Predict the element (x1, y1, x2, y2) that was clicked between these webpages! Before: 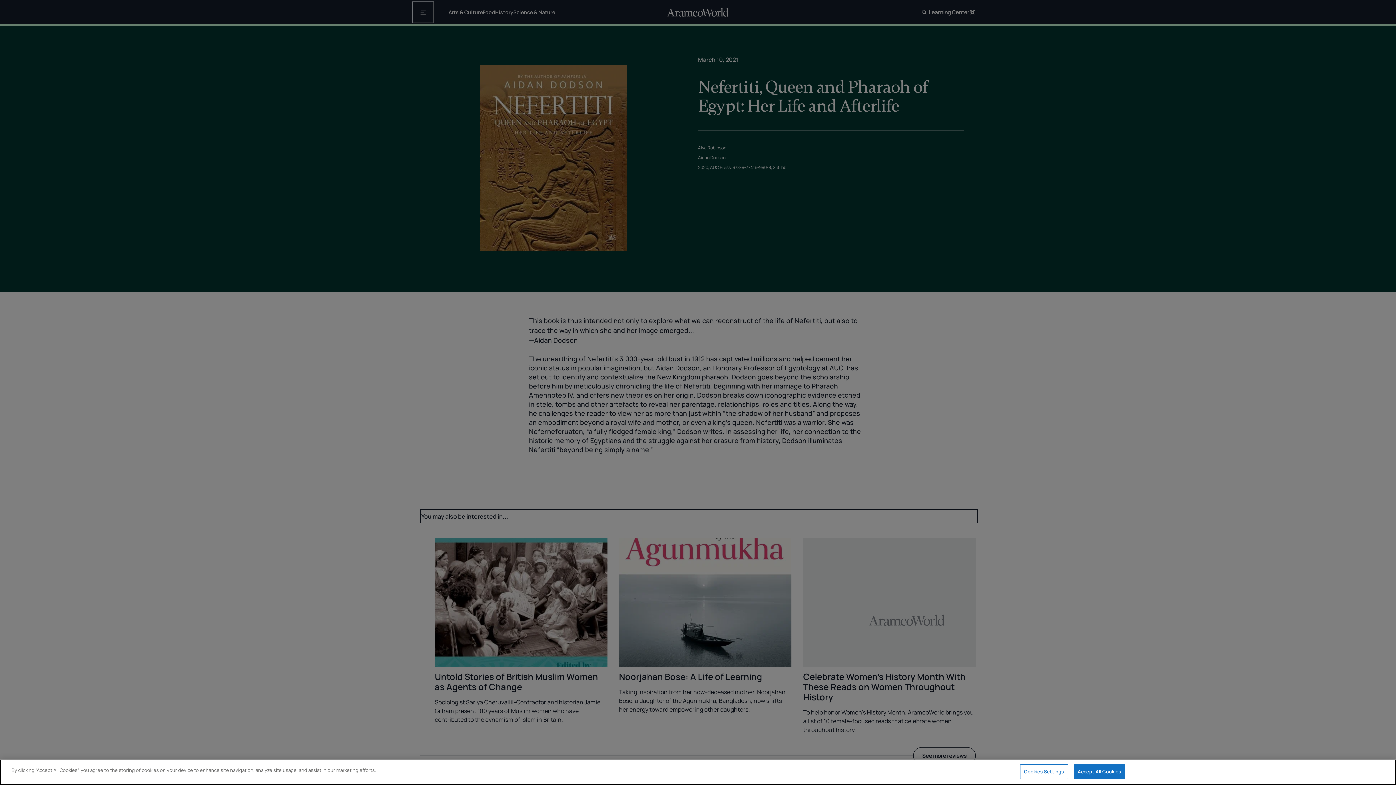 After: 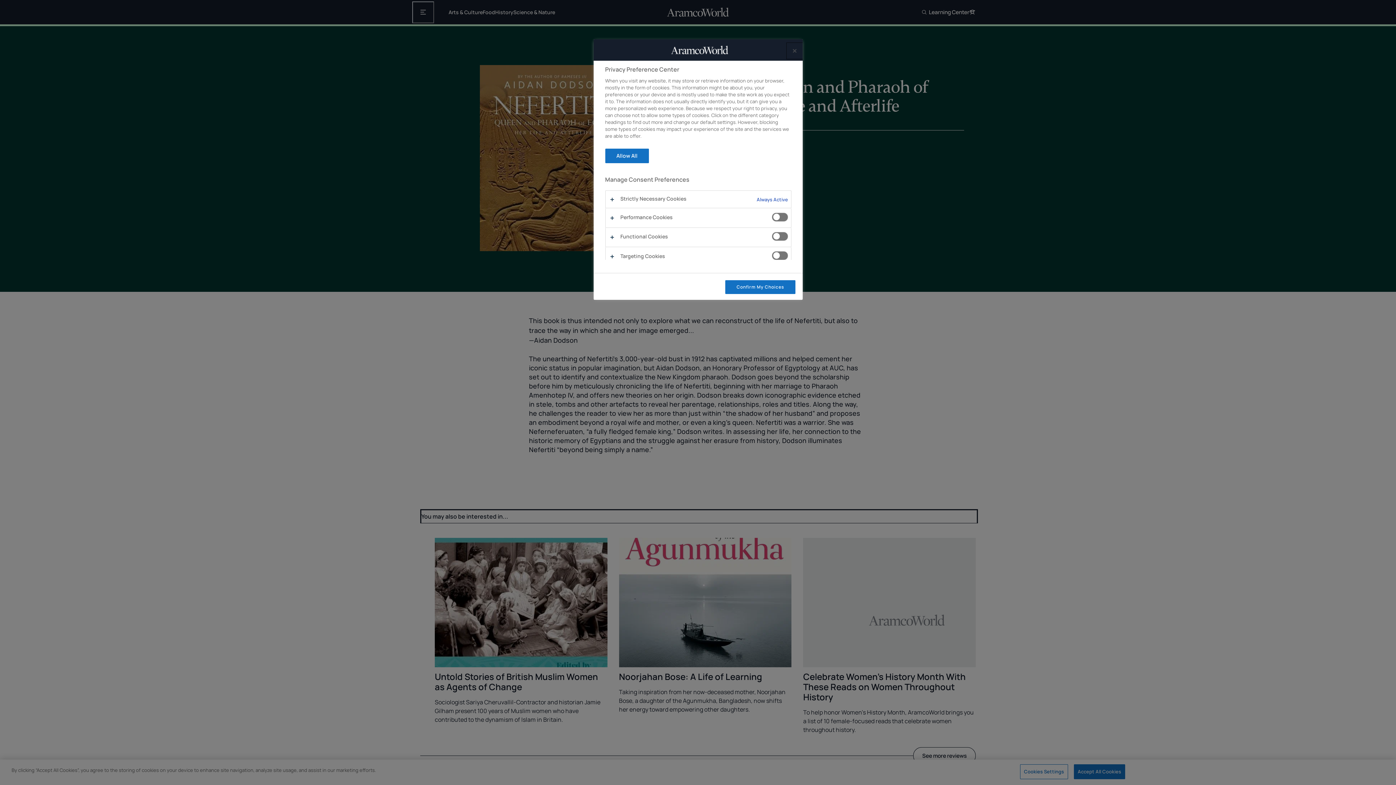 Action: label: Cookies Settings bbox: (1020, 764, 1068, 779)